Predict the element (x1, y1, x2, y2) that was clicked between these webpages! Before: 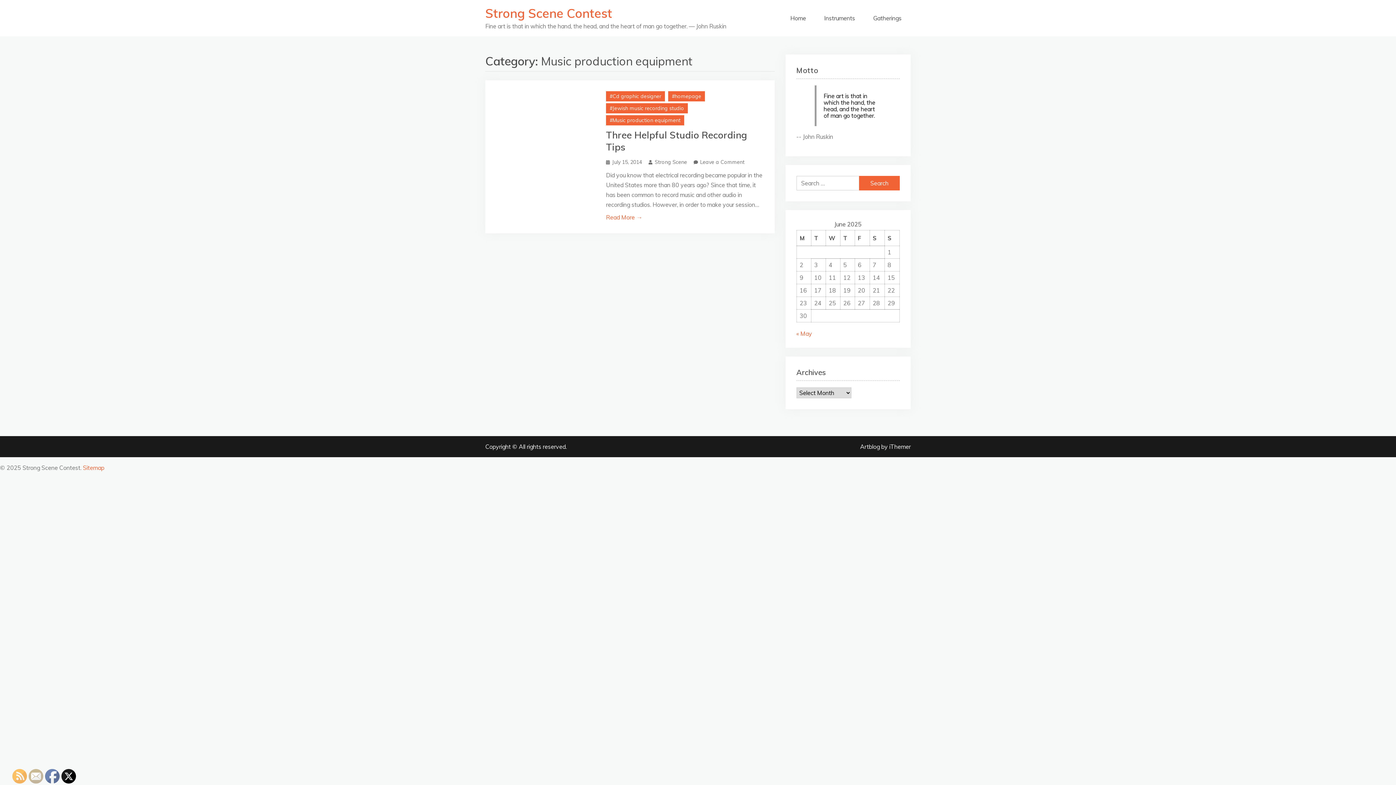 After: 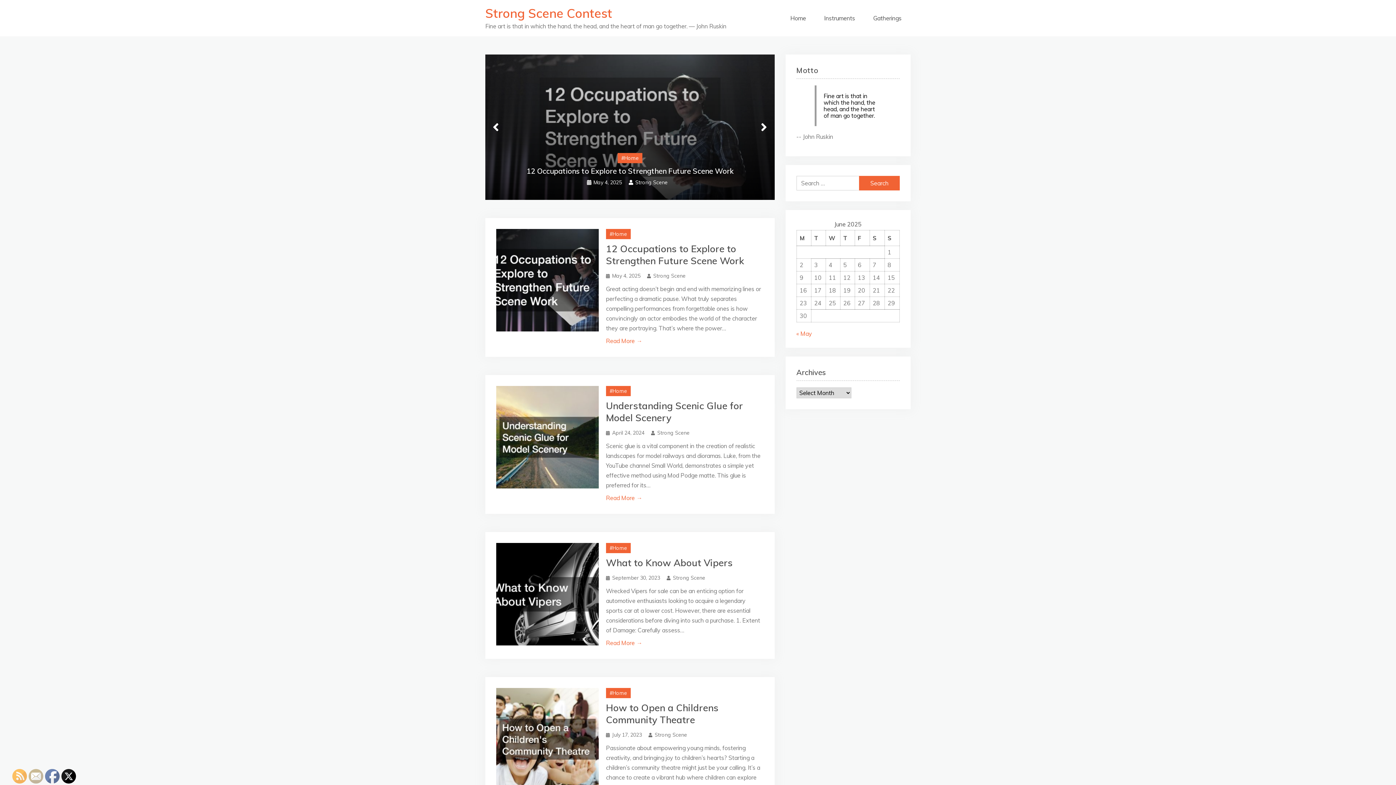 Action: bbox: (485, 5, 612, 21) label: Strong Scene Contest